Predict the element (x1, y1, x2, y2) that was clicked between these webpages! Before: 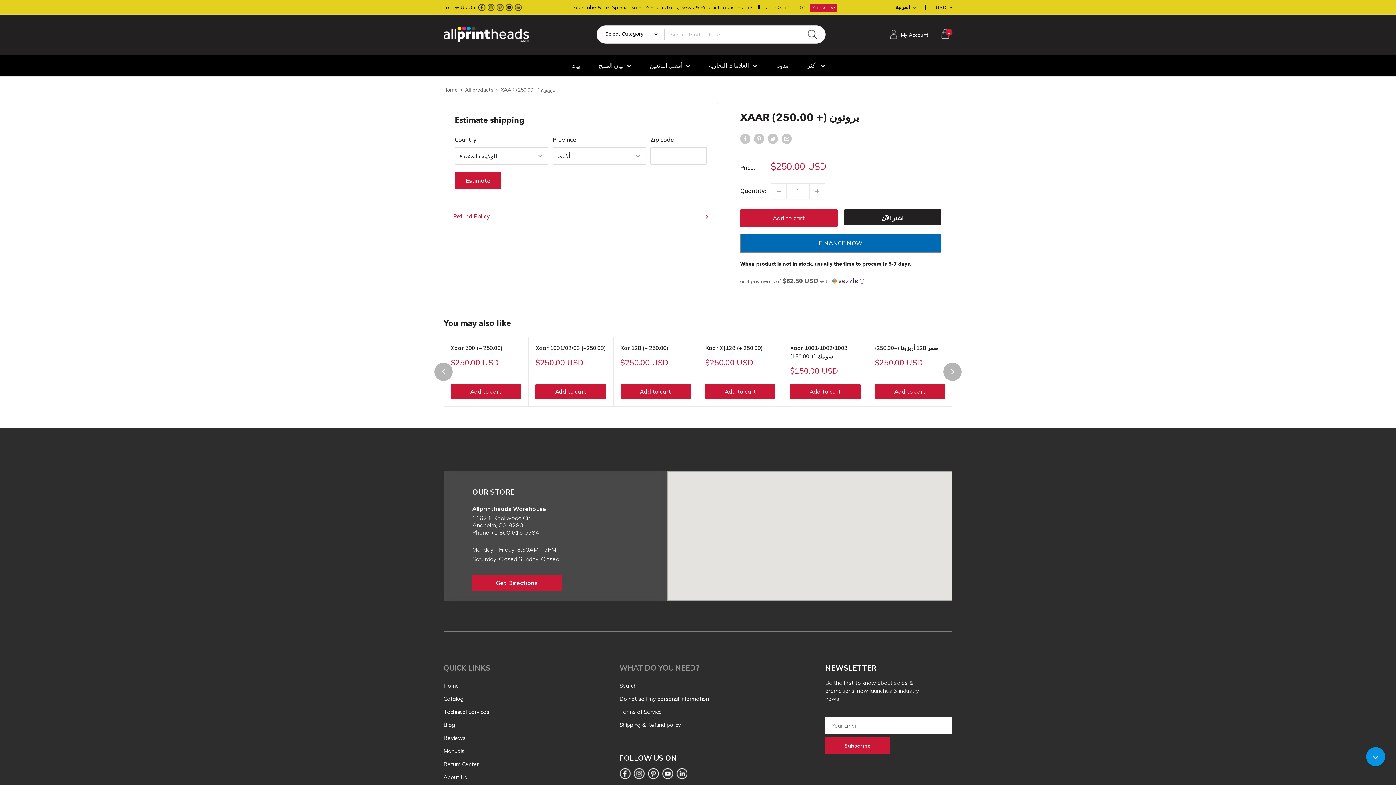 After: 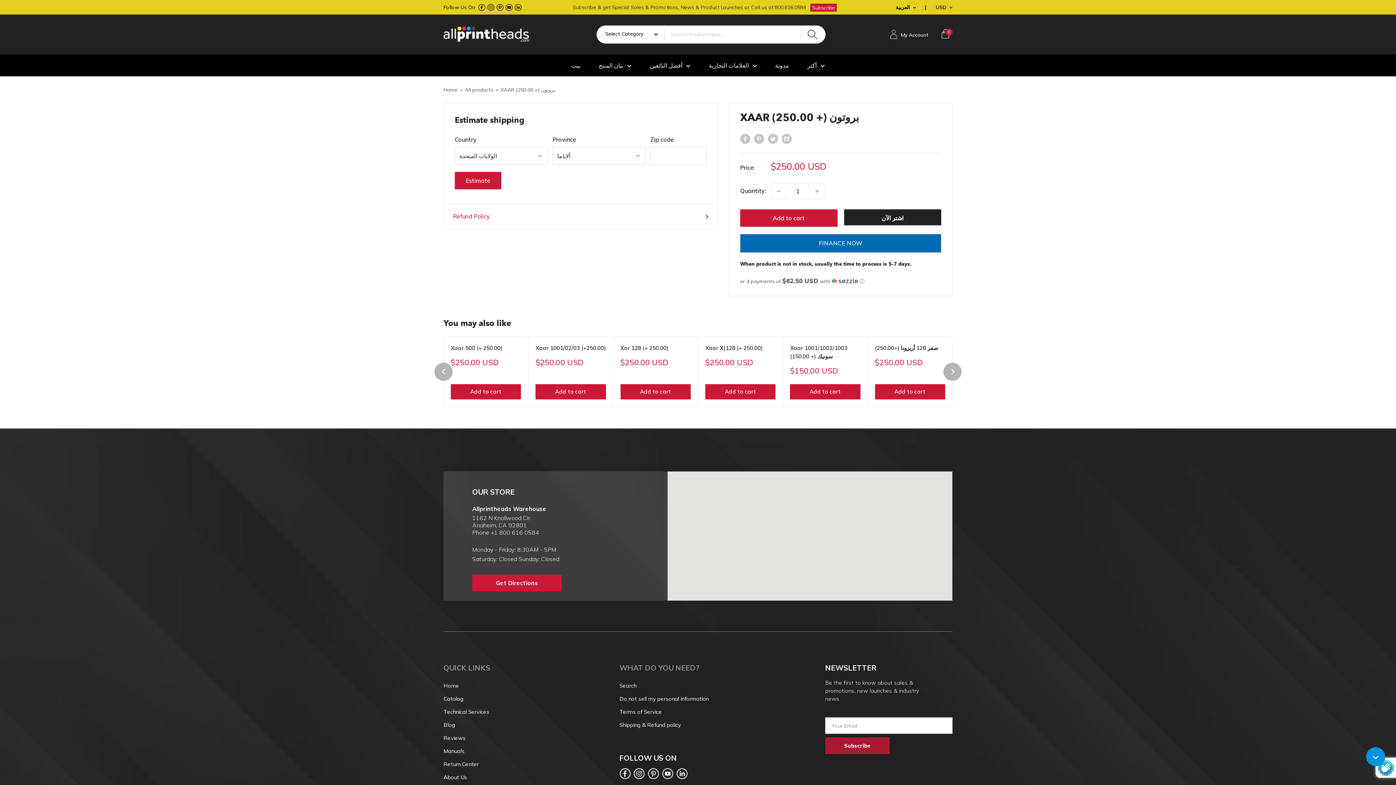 Action: label: Subscribe bbox: (825, 737, 889, 754)